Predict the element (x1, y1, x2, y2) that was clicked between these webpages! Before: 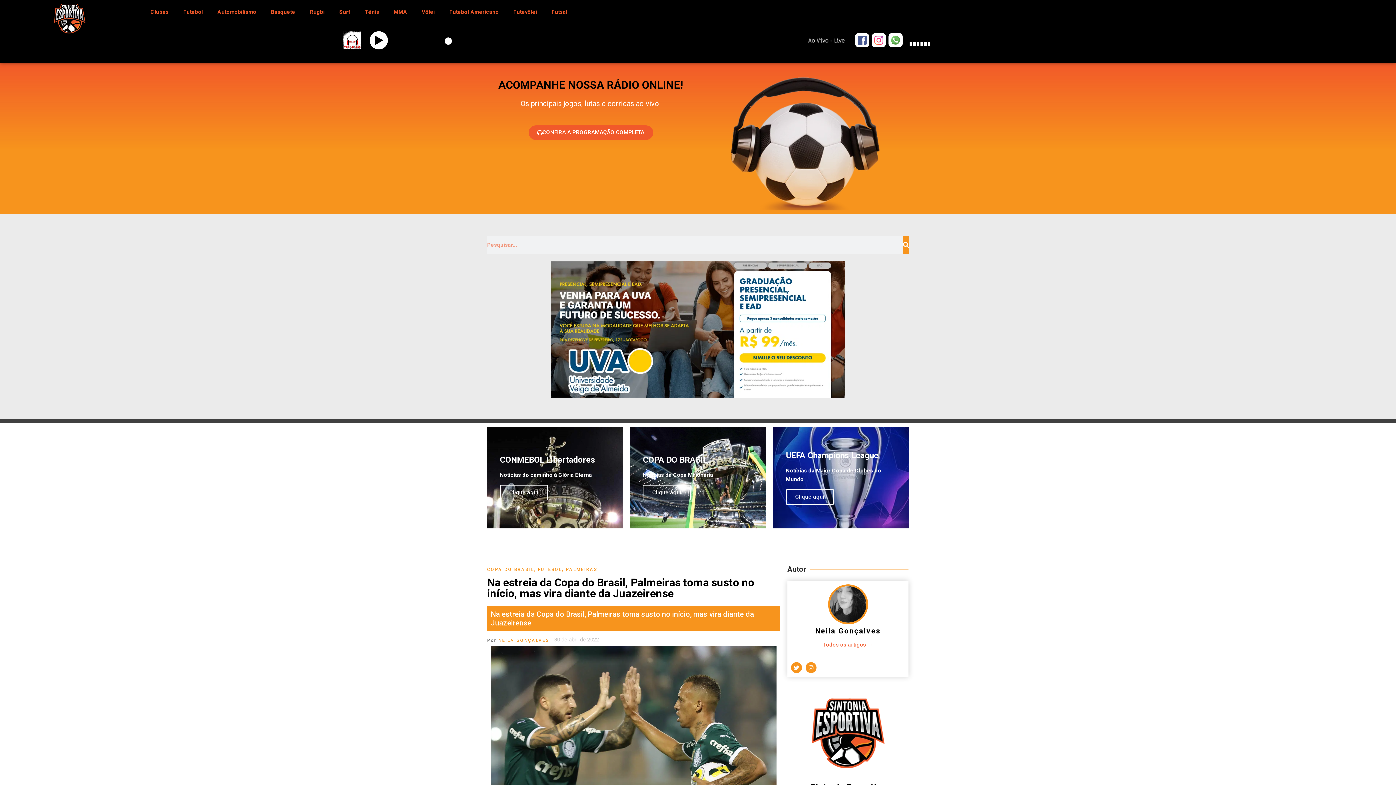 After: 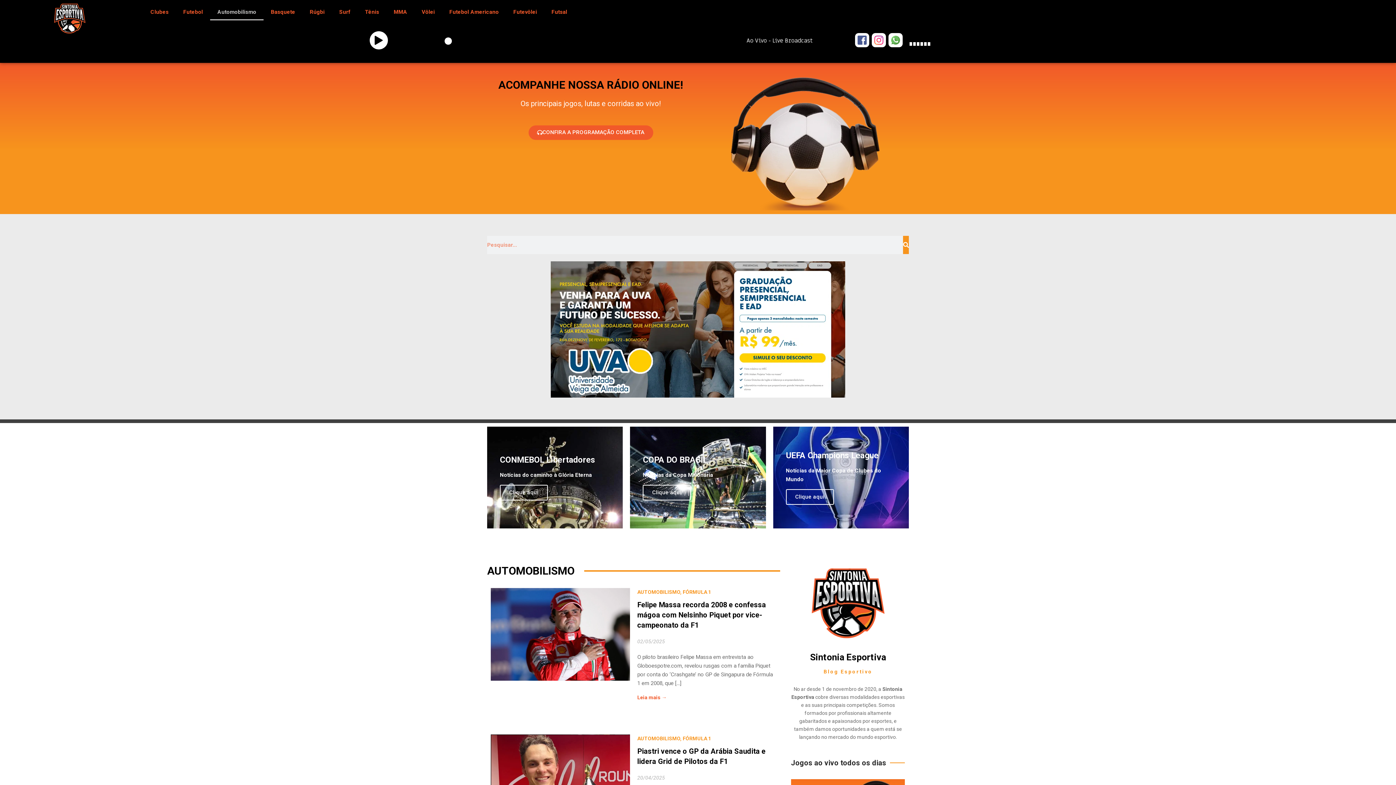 Action: bbox: (210, 3, 263, 20) label: Automobilismo